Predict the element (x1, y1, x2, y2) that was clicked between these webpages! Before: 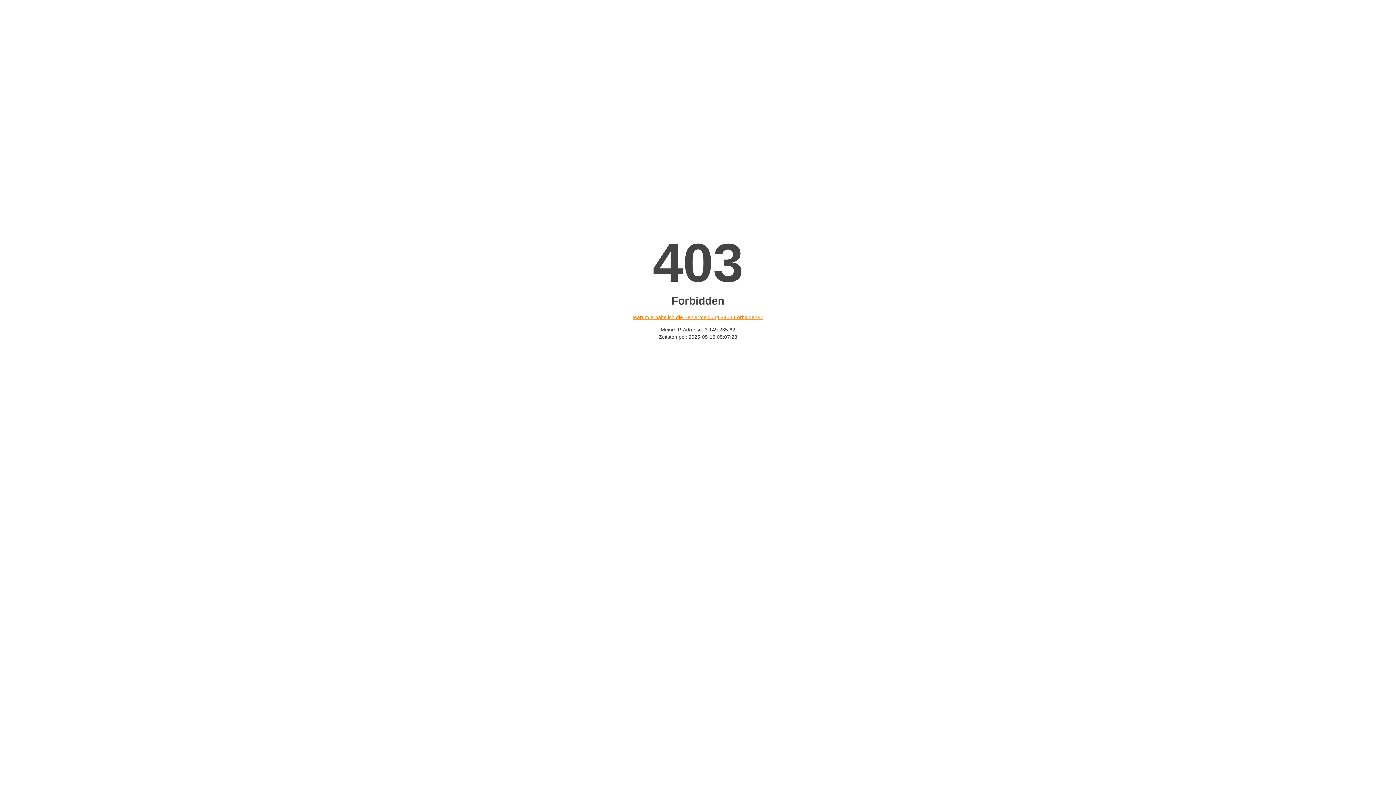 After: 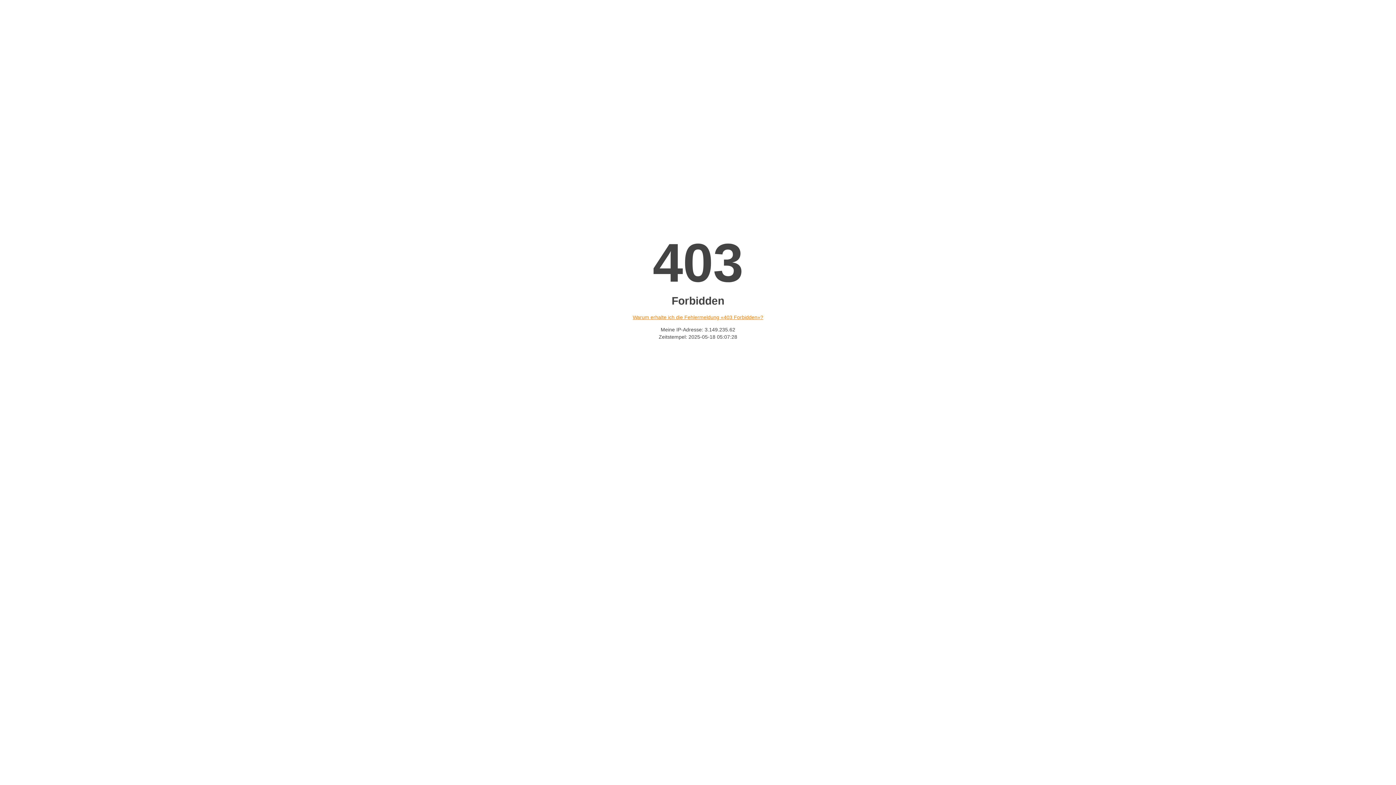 Action: label: Warum erhalte ich die Fehlermeldung «403 Forbidden»? bbox: (632, 314, 763, 320)